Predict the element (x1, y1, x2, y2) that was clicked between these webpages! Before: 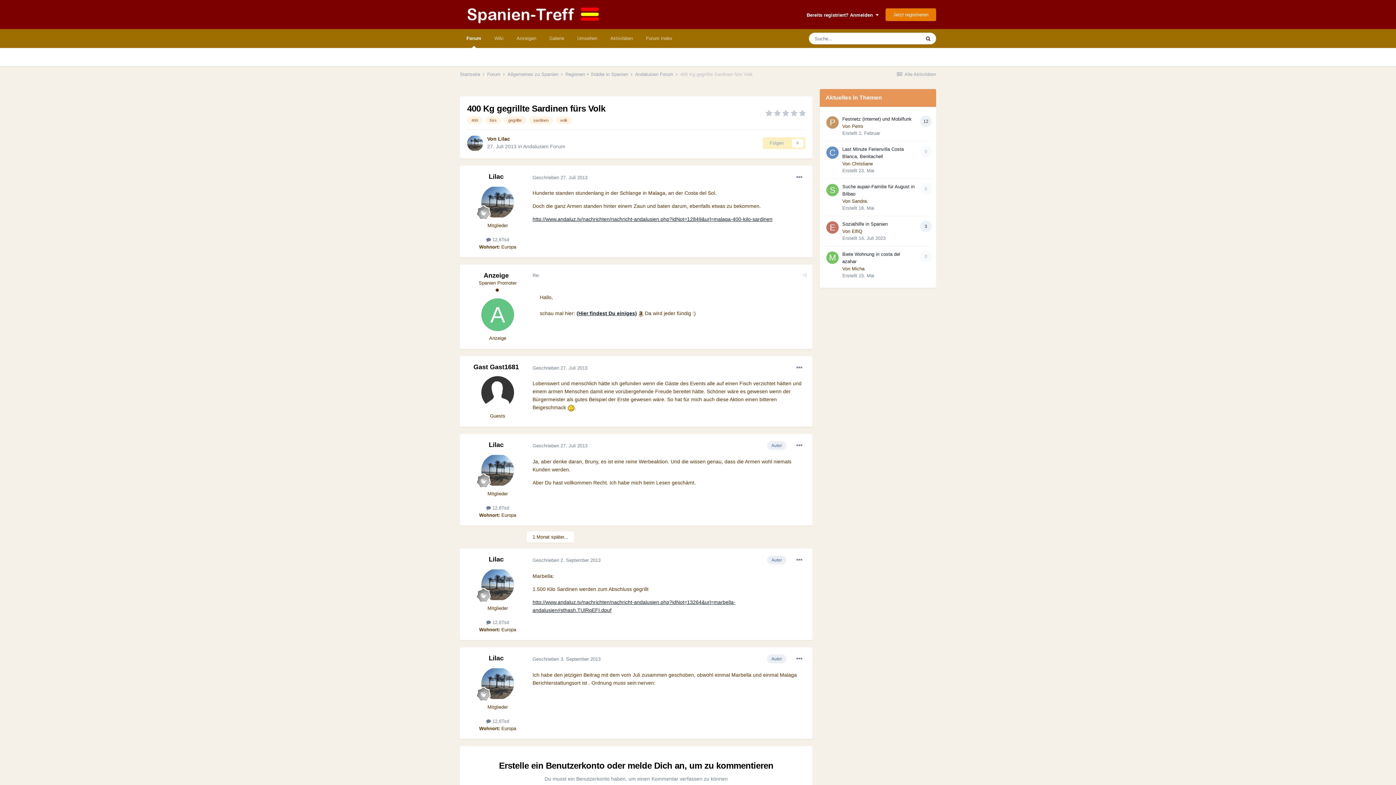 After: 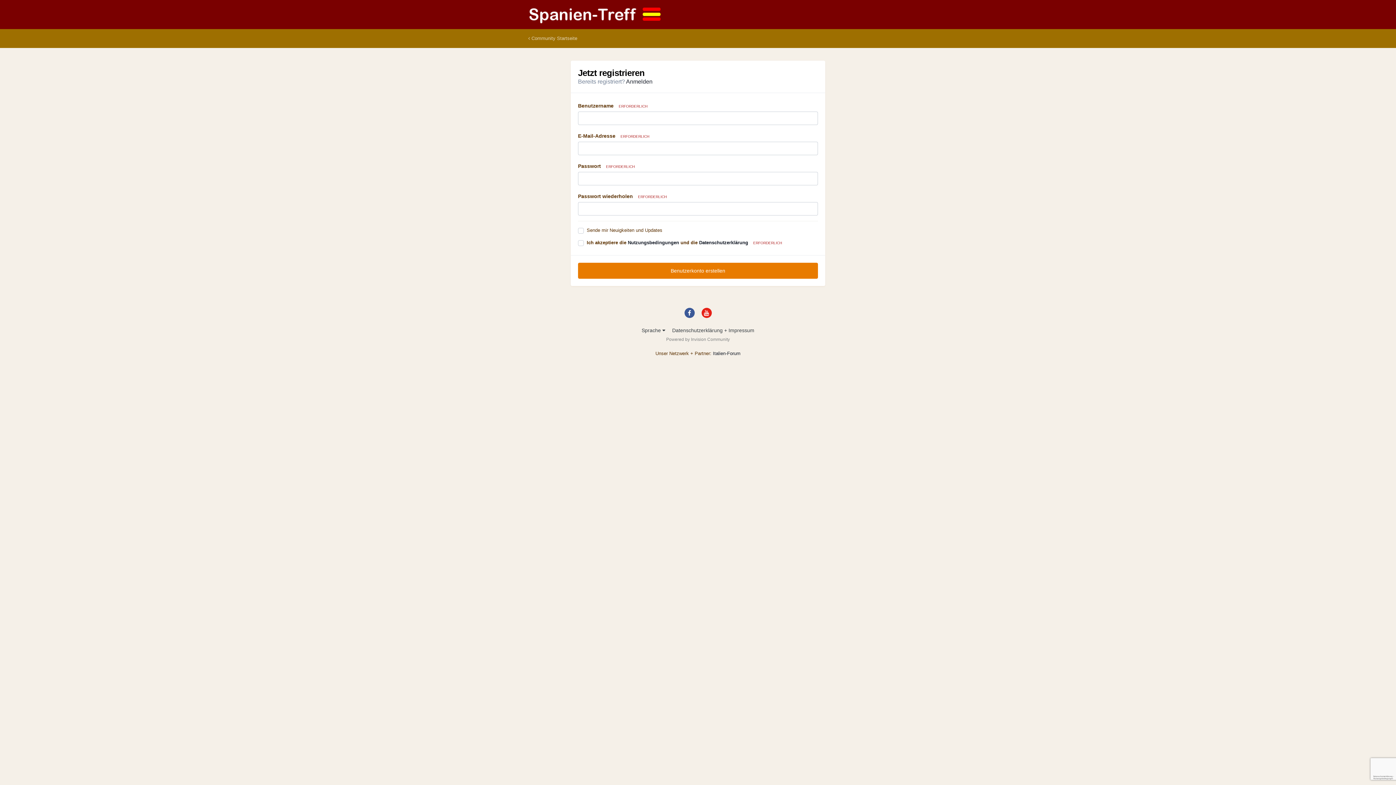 Action: label: Jetzt registrieren bbox: (885, 8, 936, 20)